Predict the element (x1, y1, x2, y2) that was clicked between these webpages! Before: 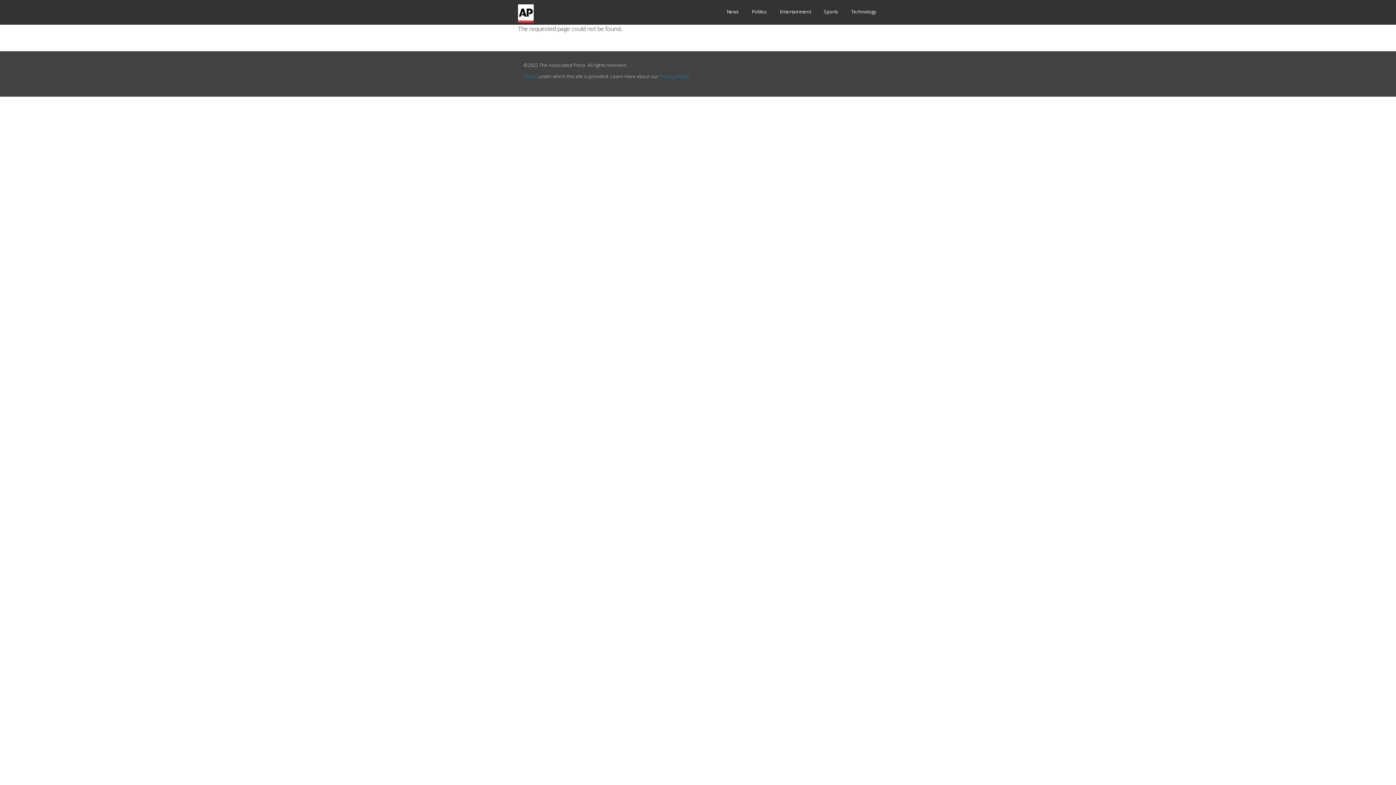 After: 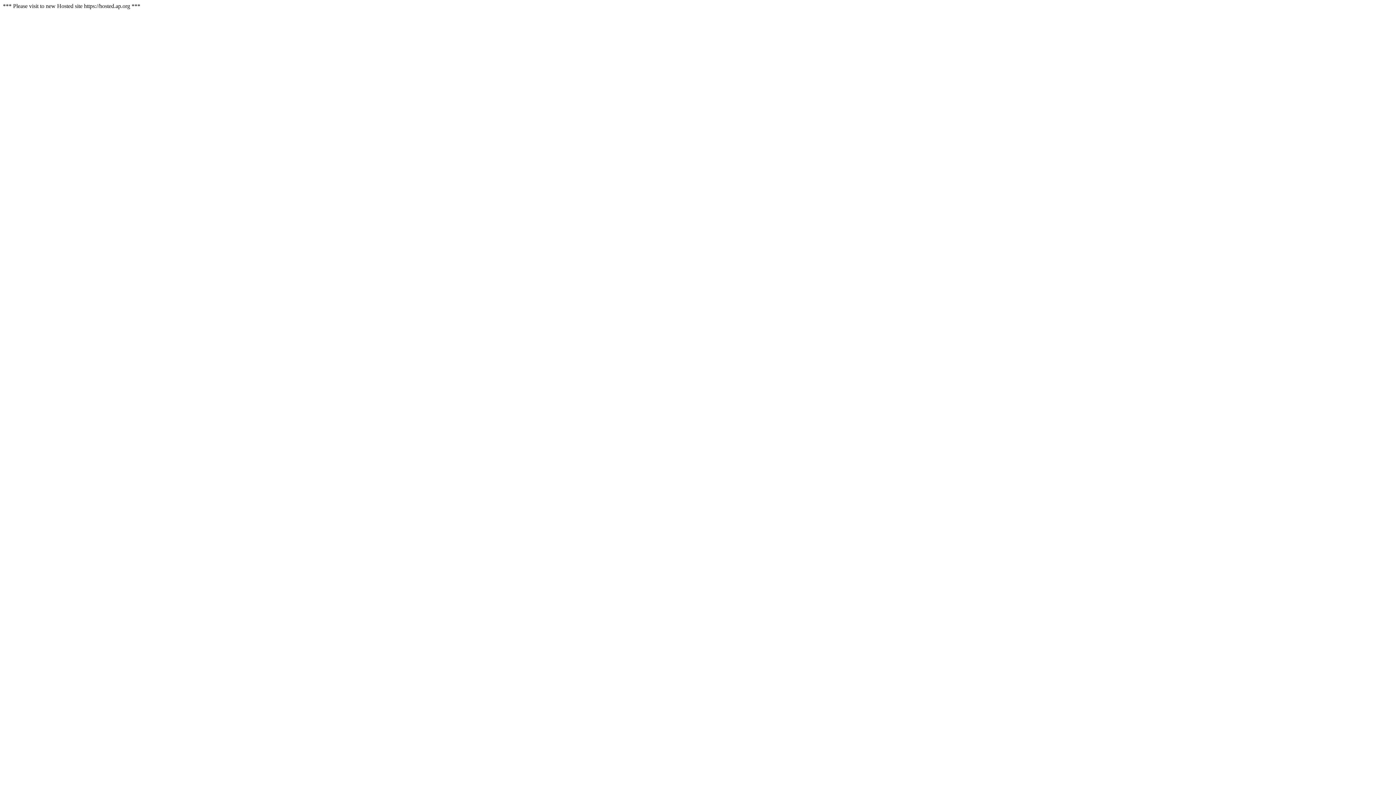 Action: bbox: (518, 7, 547, 15)